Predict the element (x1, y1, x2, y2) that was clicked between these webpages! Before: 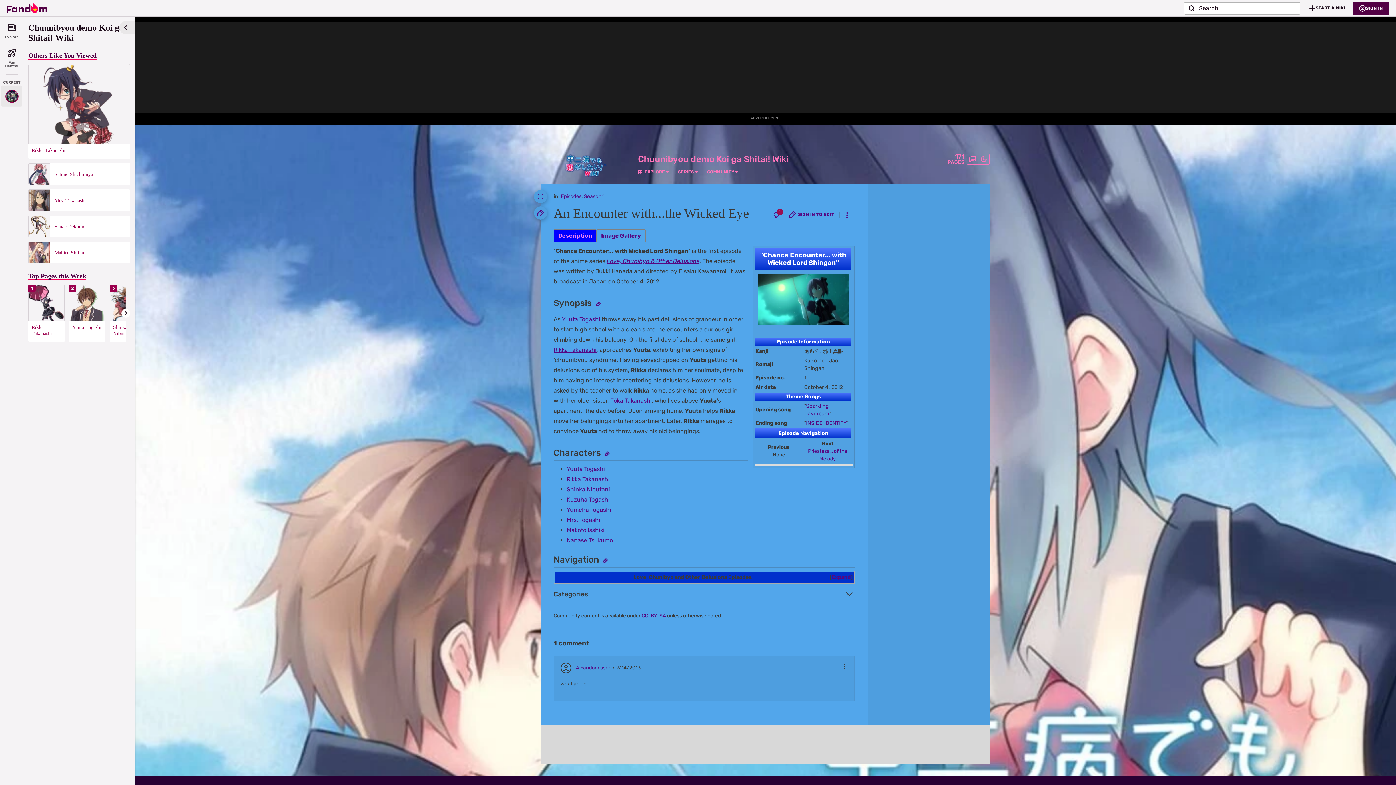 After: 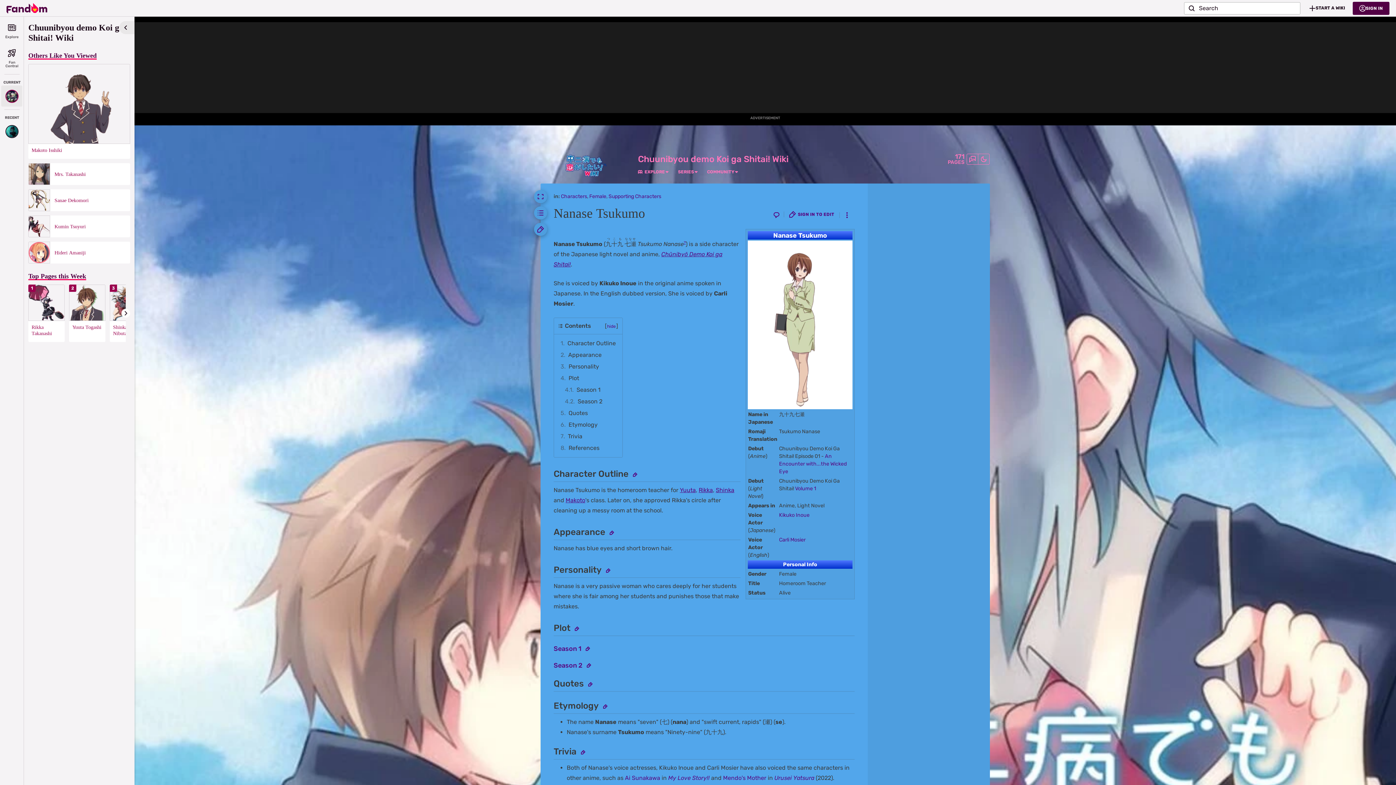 Action: label: Nanase Tsukumo bbox: (566, 537, 613, 544)